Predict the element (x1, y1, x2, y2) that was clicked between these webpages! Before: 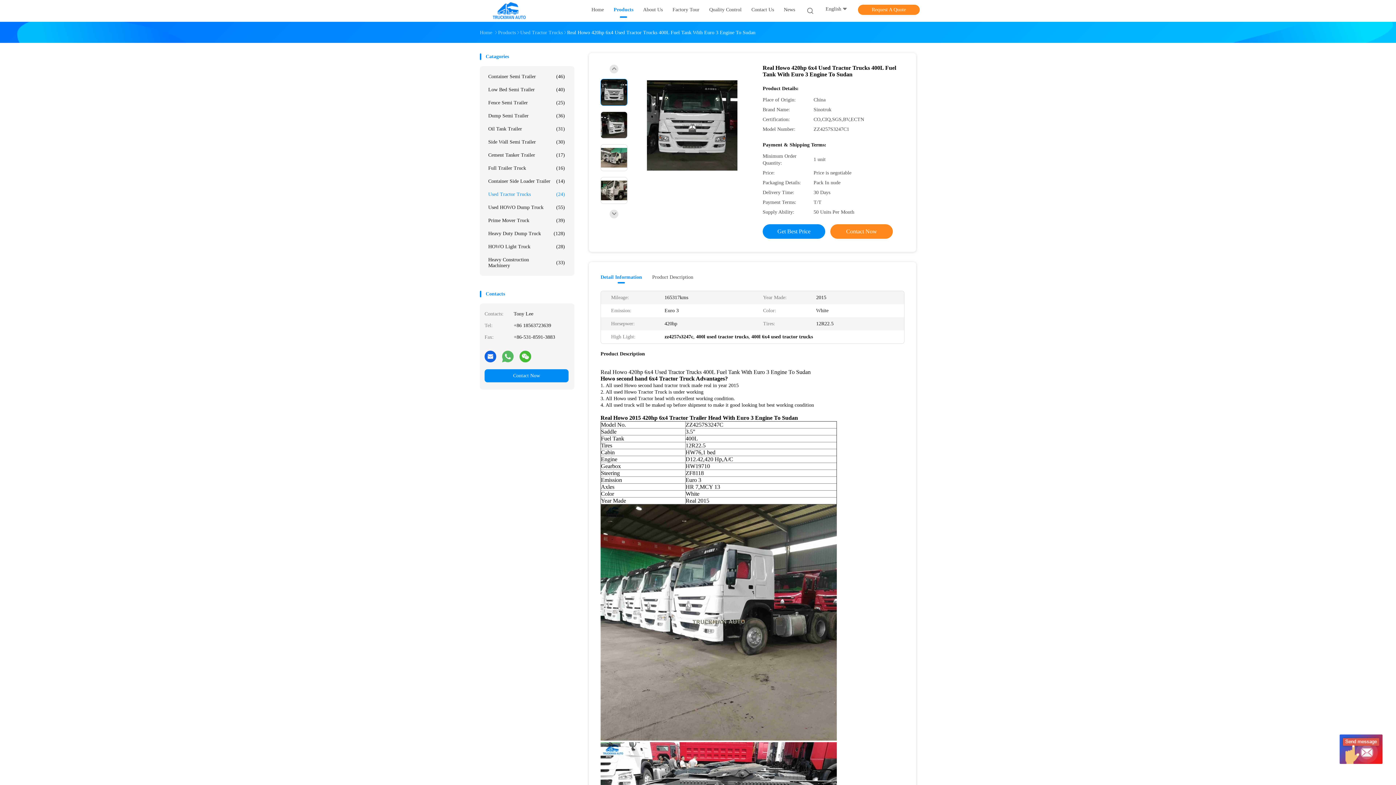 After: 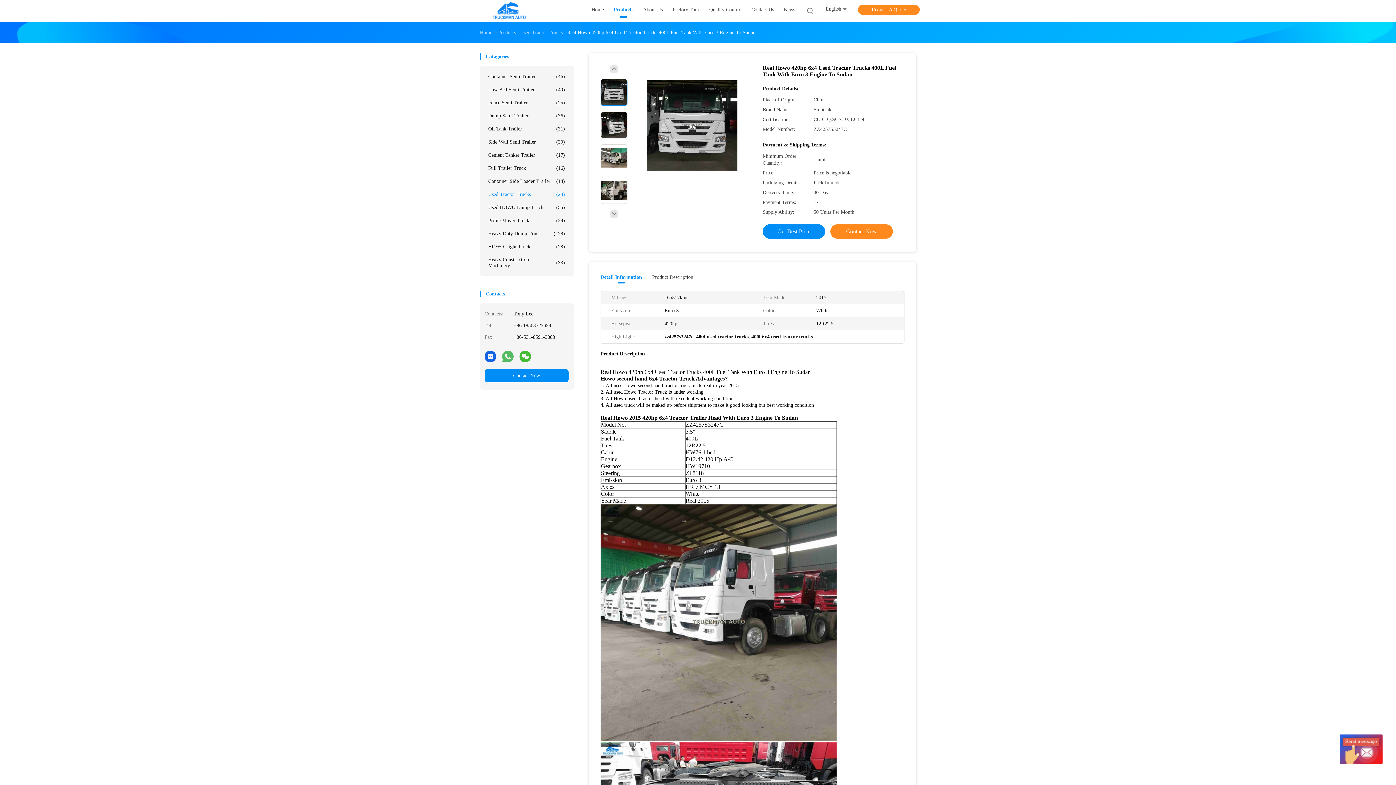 Action: bbox: (484, 350, 496, 362)